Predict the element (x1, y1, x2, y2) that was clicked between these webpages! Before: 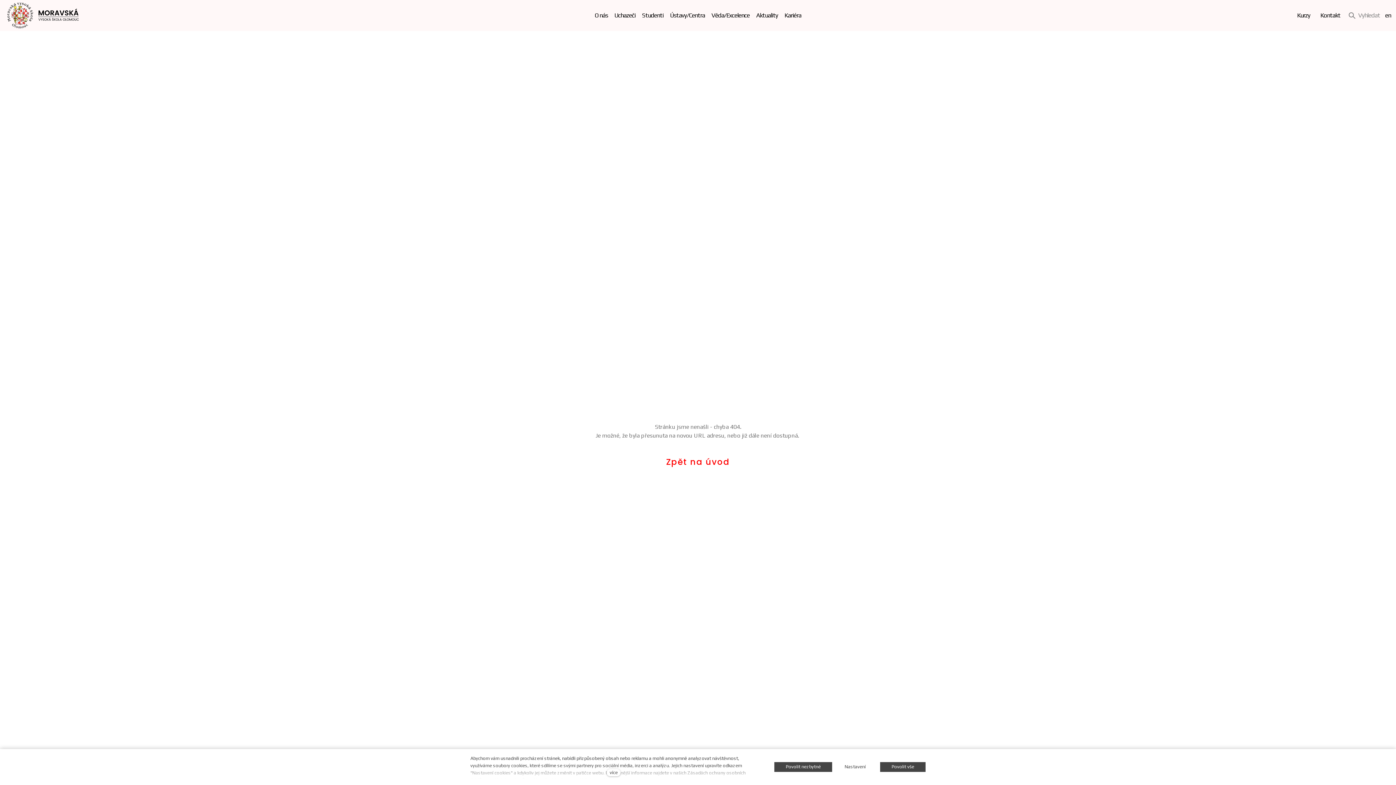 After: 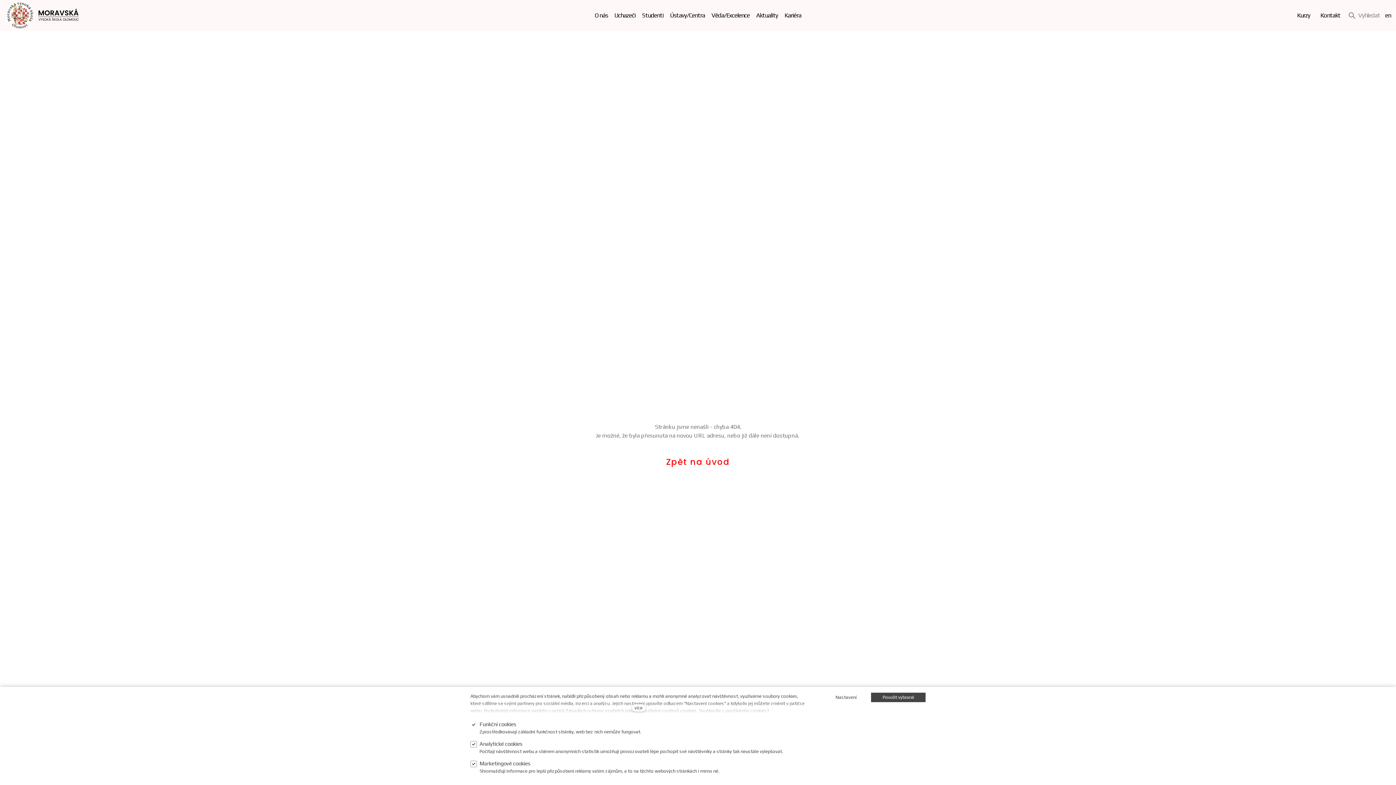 Action: bbox: (833, 762, 879, 772) label: Nastavení 